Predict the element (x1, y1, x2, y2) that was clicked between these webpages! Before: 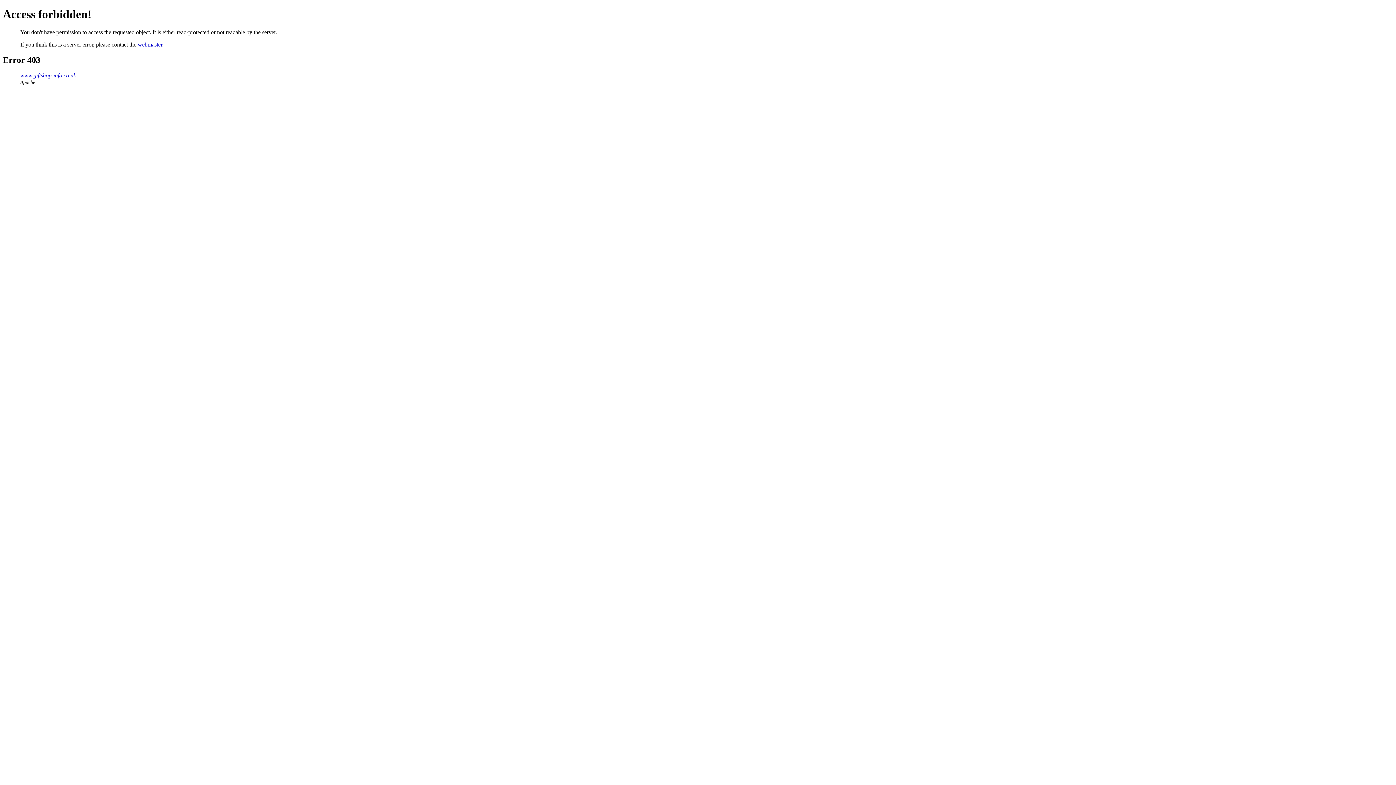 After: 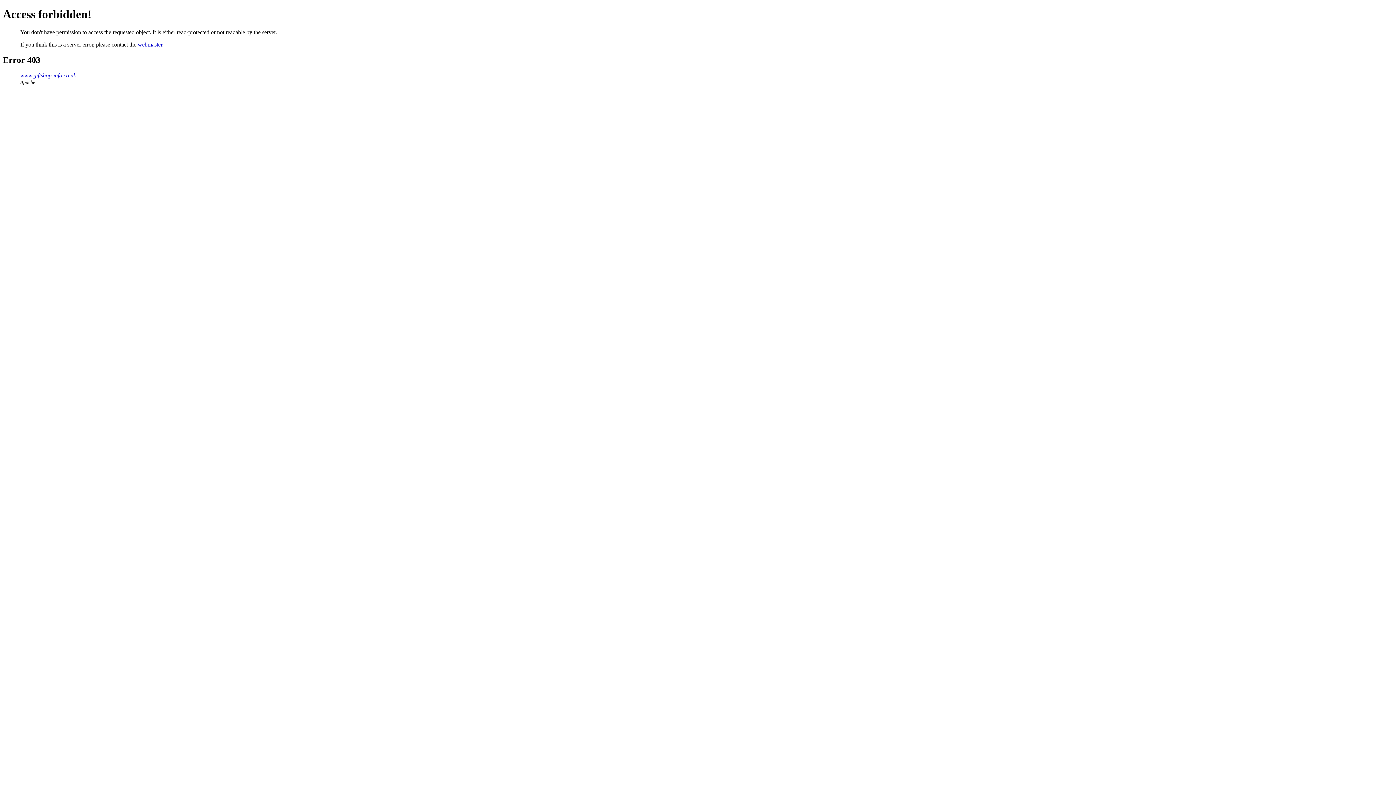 Action: bbox: (137, 41, 162, 47) label: webmaster